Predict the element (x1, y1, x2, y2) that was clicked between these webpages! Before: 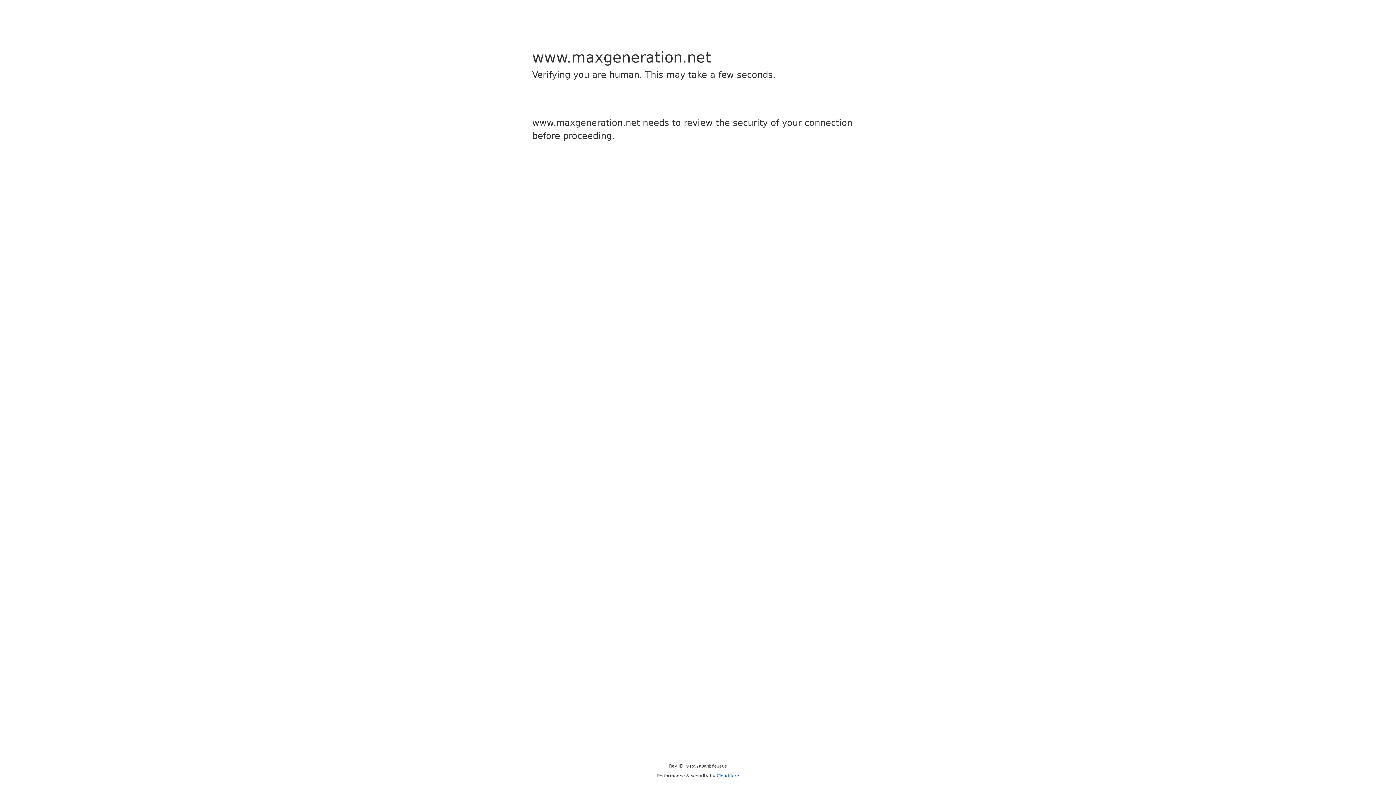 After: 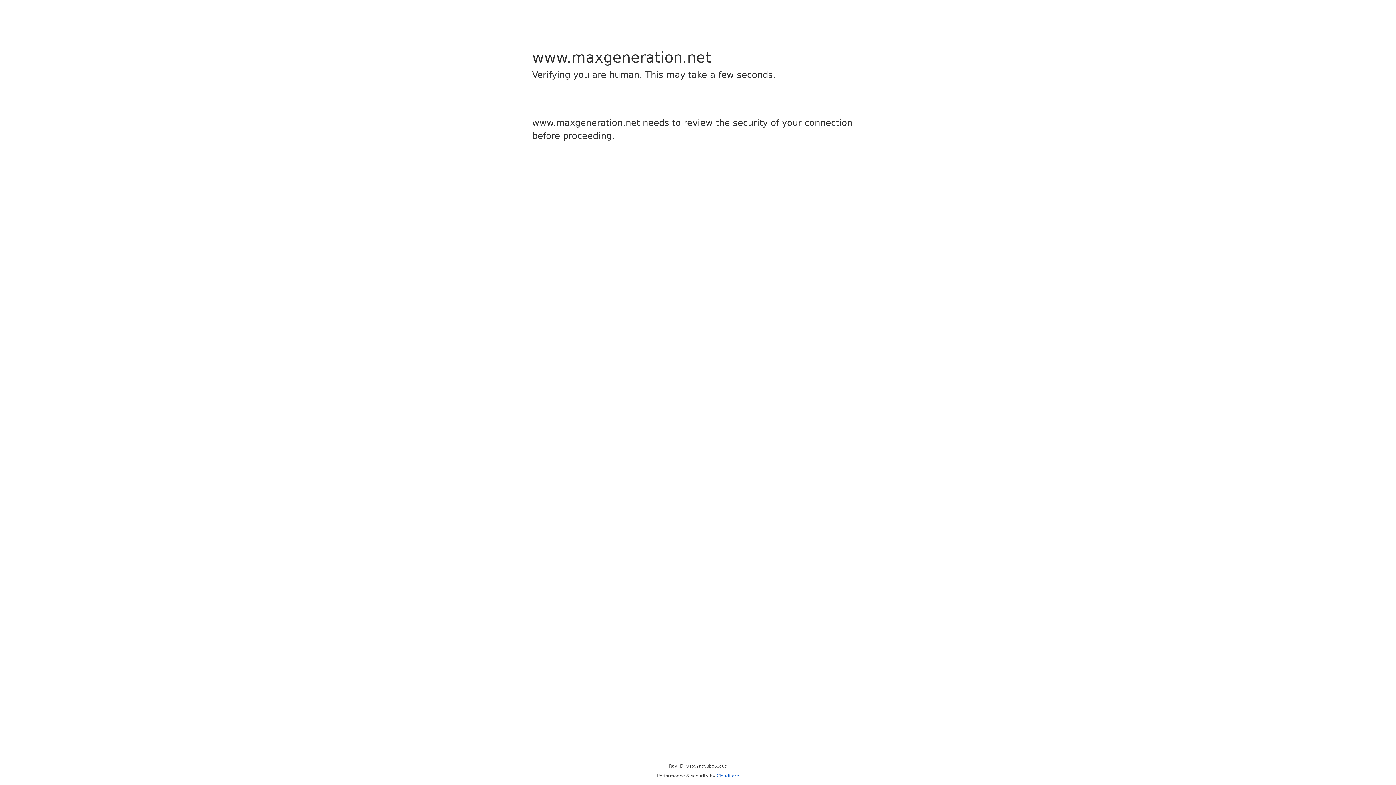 Action: label: Cloudflare bbox: (716, 773, 739, 778)